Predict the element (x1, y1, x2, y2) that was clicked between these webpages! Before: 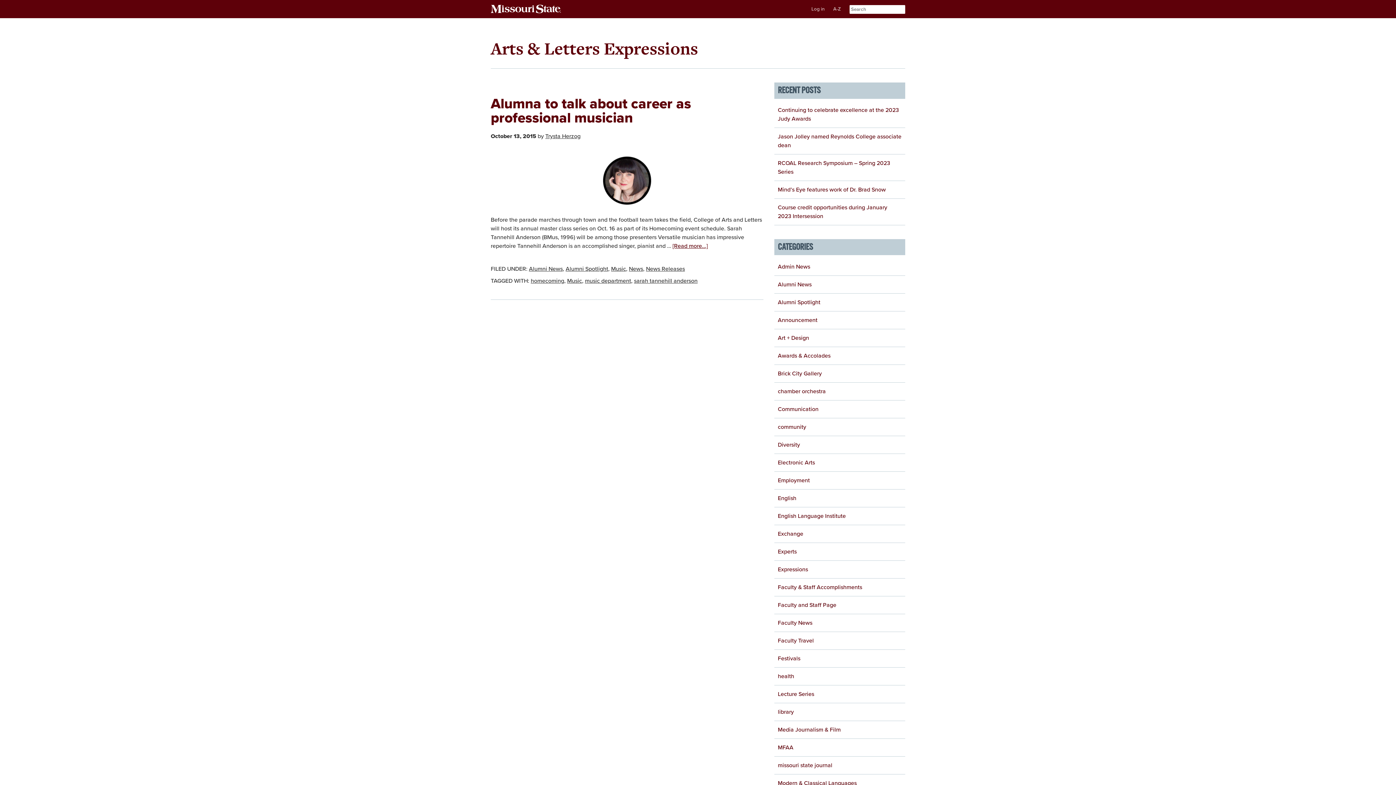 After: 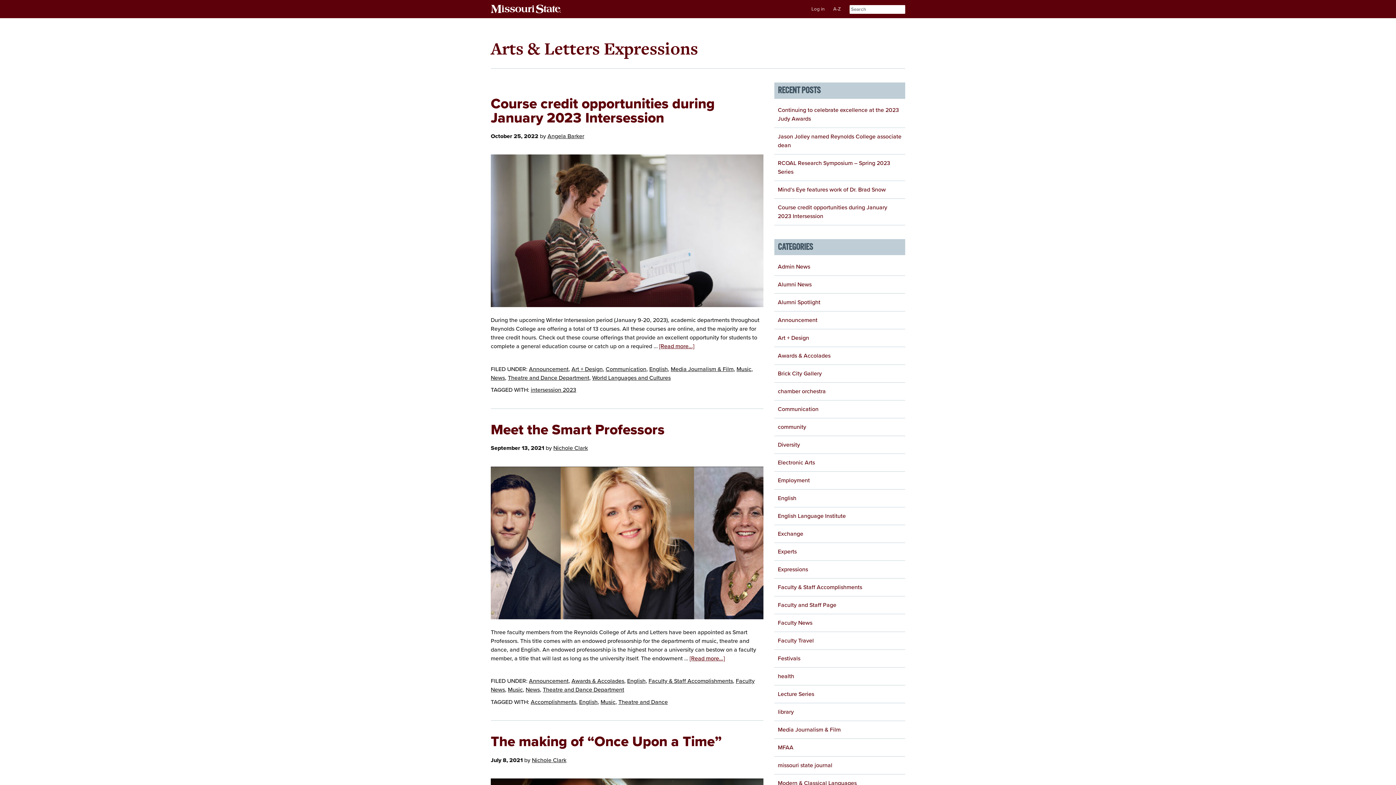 Action: bbox: (778, 494, 796, 502) label: English